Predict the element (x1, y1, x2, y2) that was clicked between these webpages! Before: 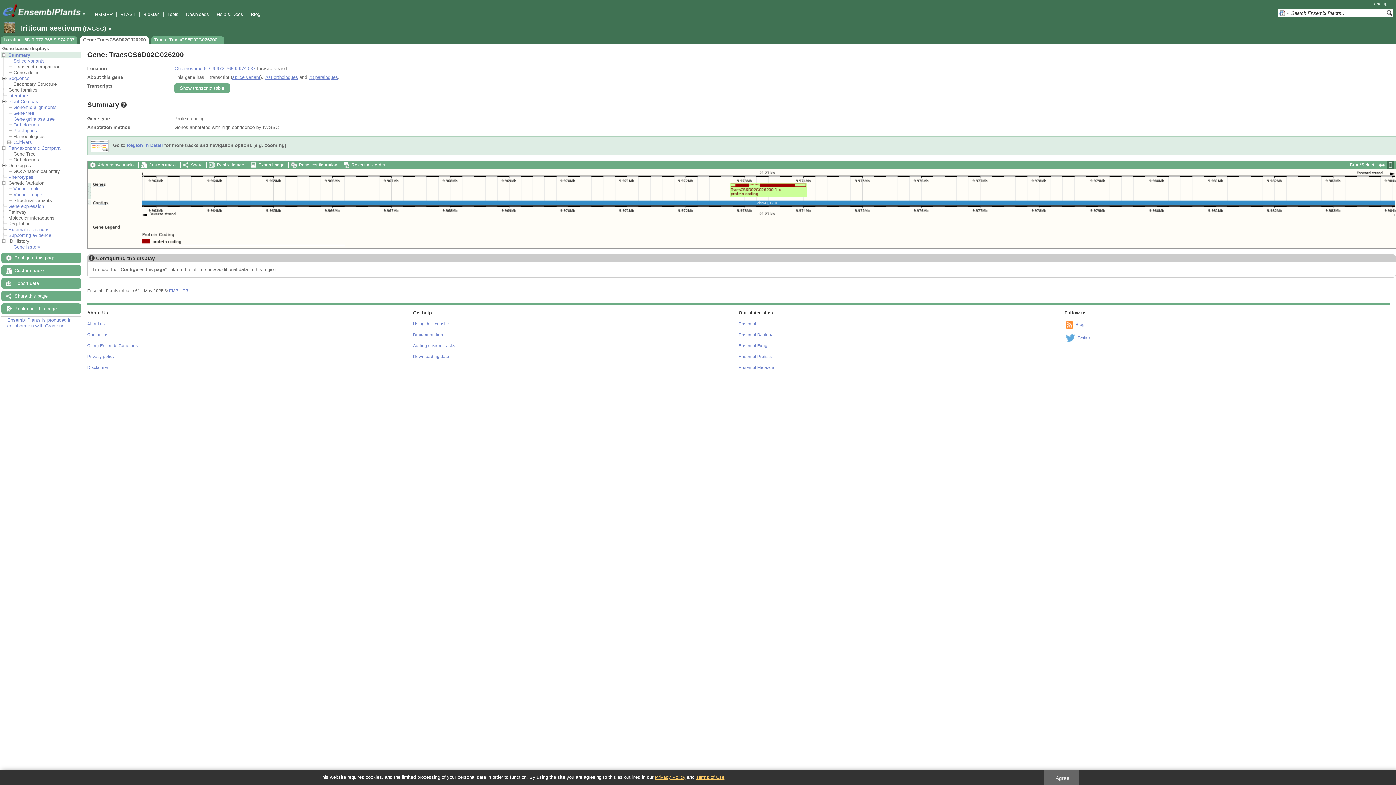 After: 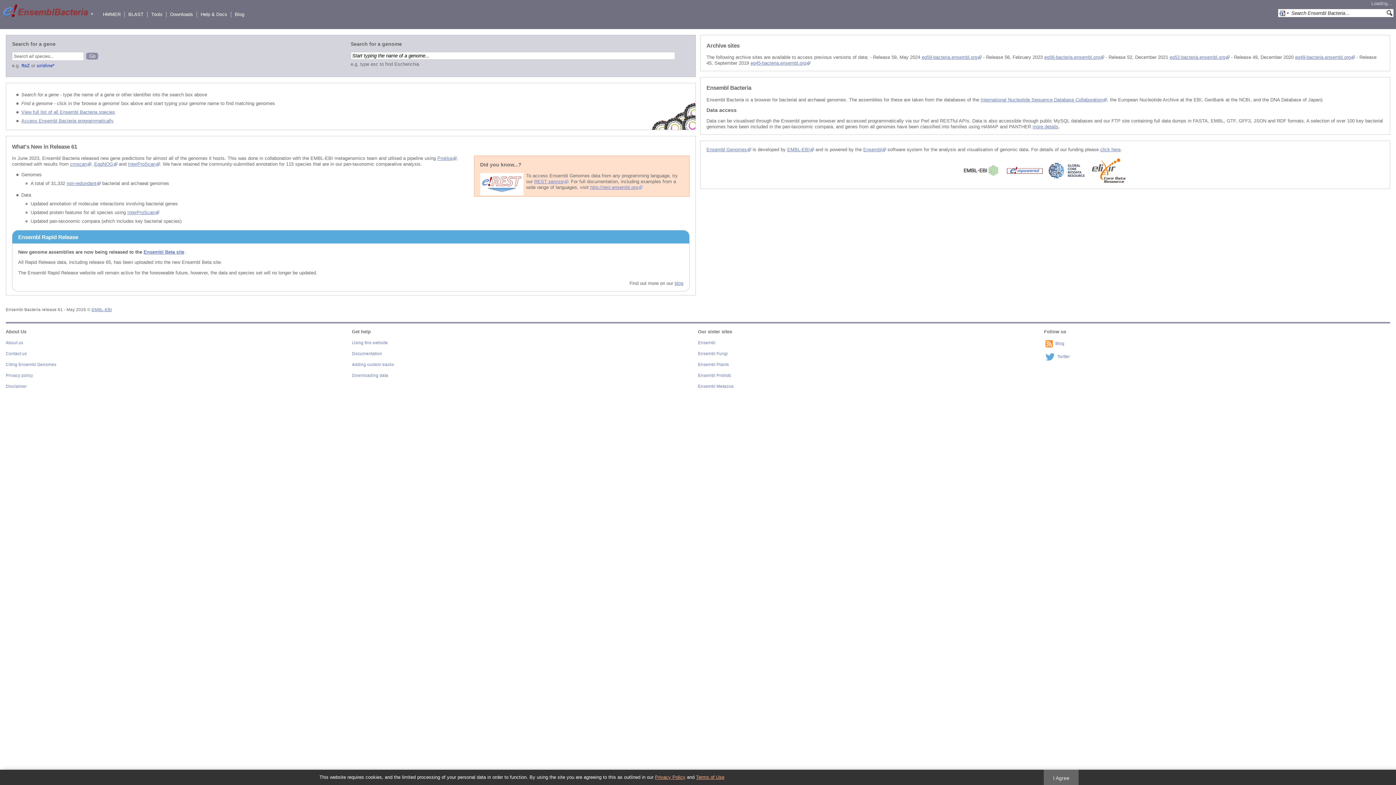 Action: bbox: (738, 332, 773, 337) label: Ensembl Bacteria